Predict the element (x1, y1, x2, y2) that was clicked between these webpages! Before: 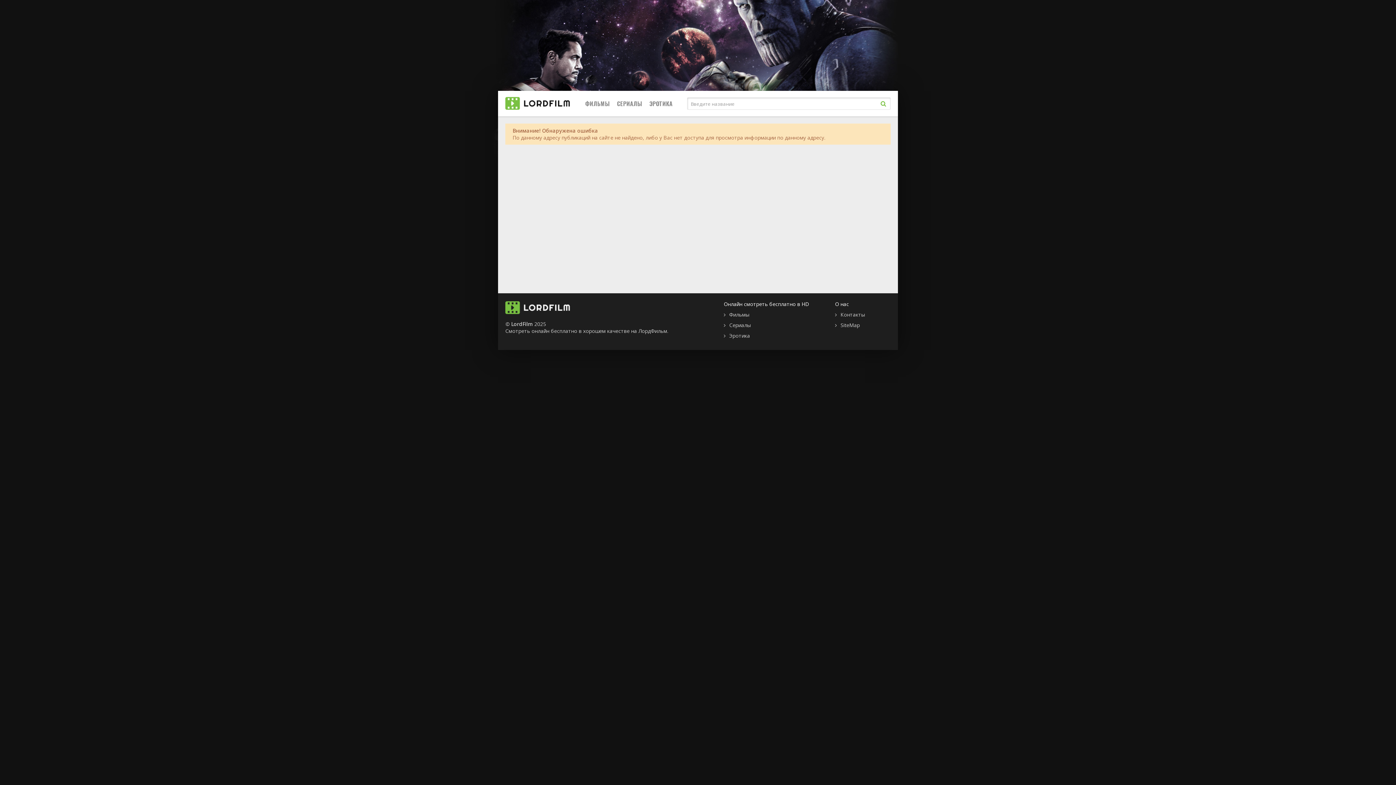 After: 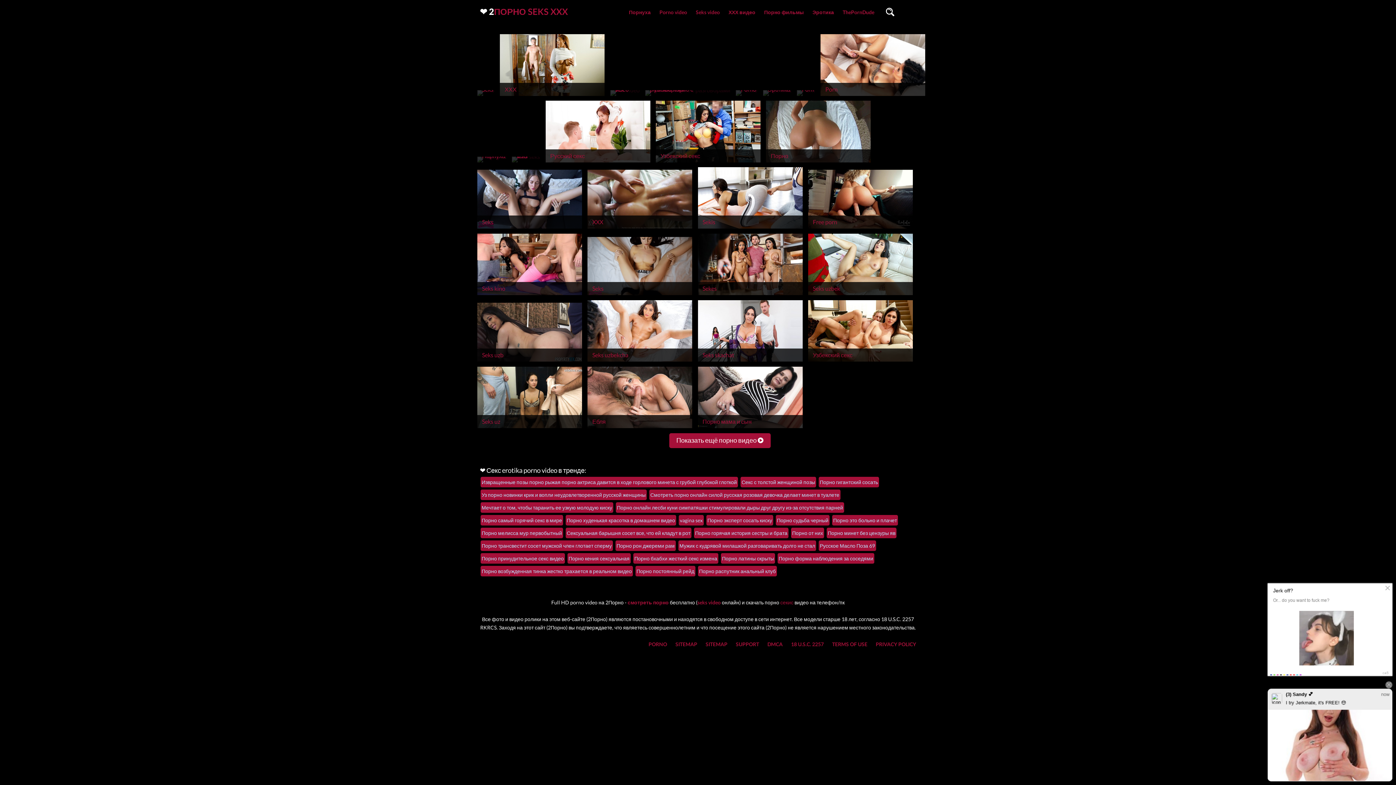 Action: label: ЭРОТИКА bbox: (649, 90, 672, 116)